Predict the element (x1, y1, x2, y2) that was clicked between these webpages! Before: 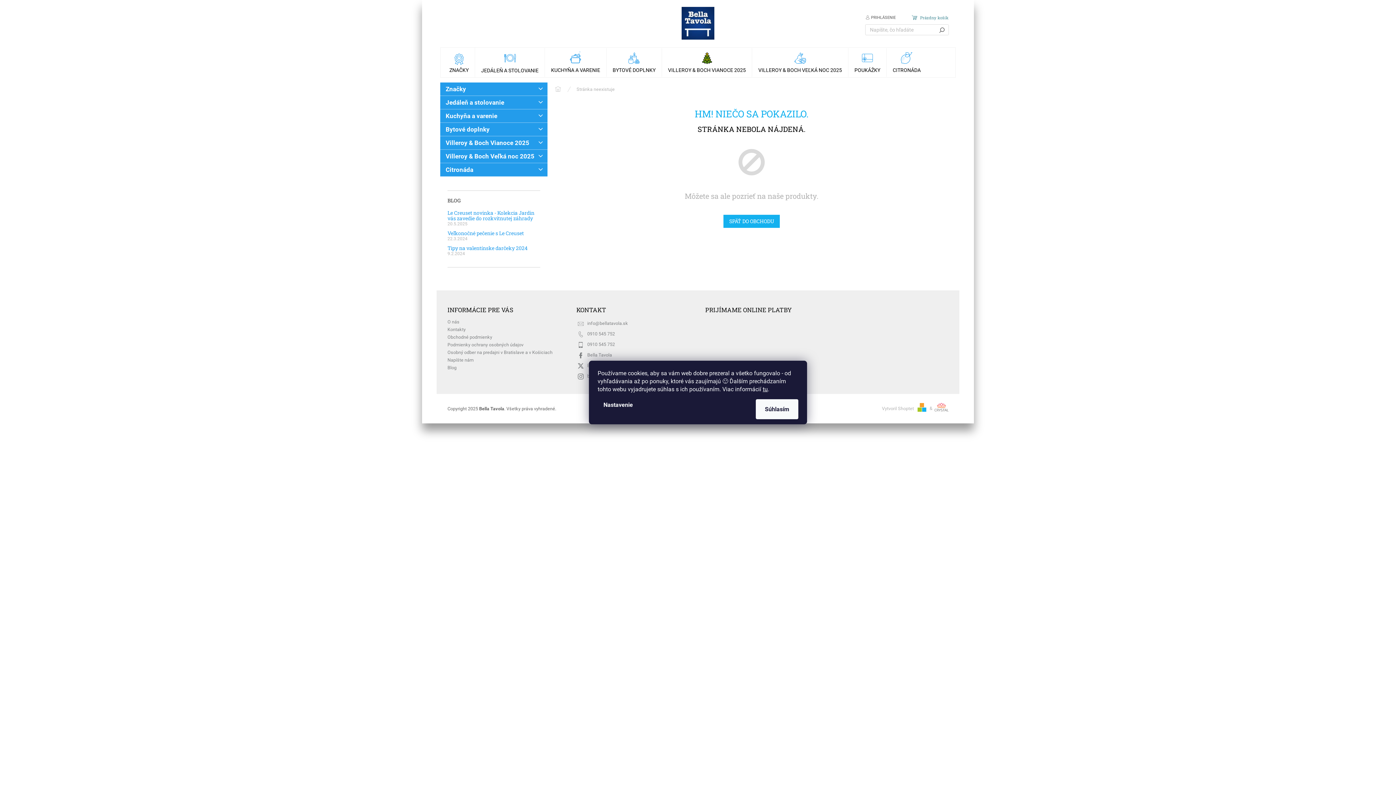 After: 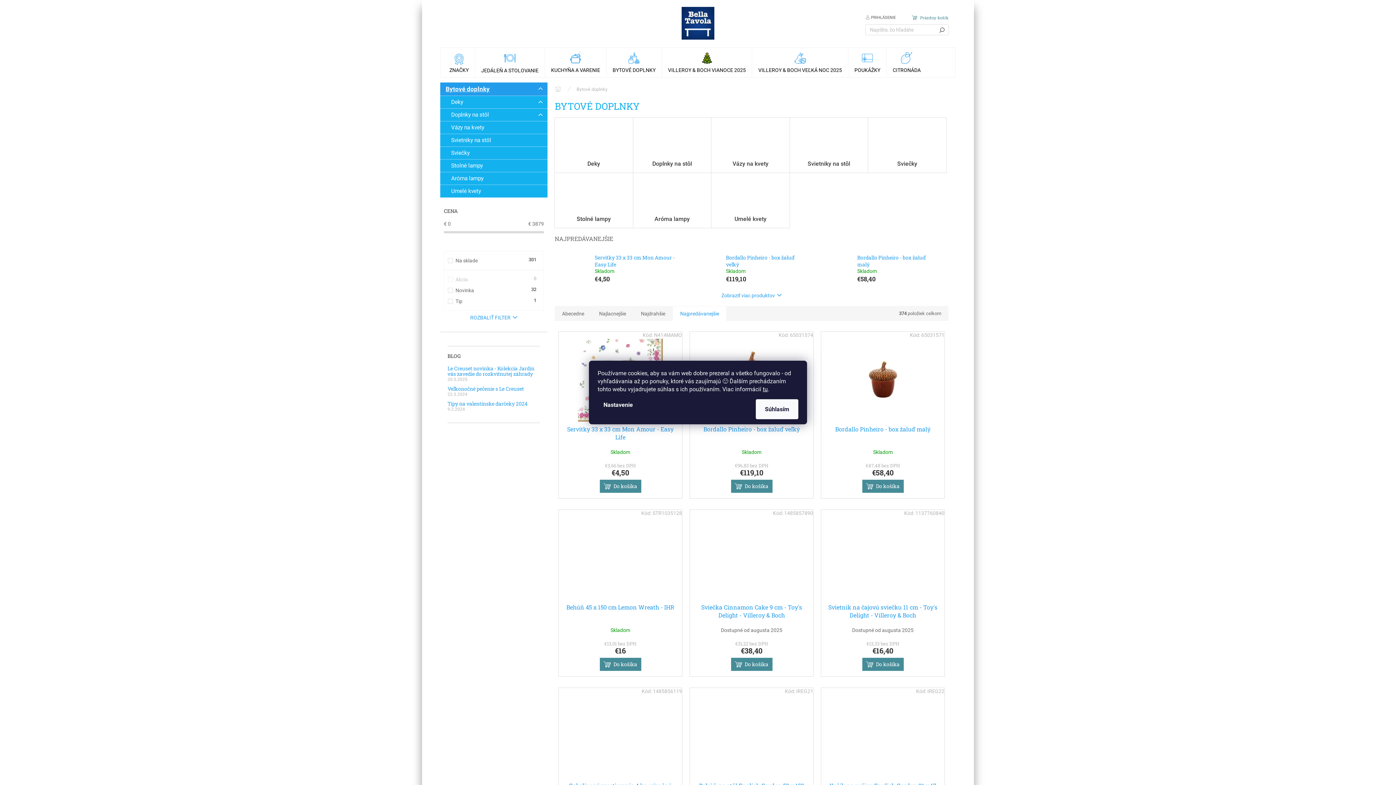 Action: bbox: (440, 122, 547, 136) label: Bytové doplnky
 